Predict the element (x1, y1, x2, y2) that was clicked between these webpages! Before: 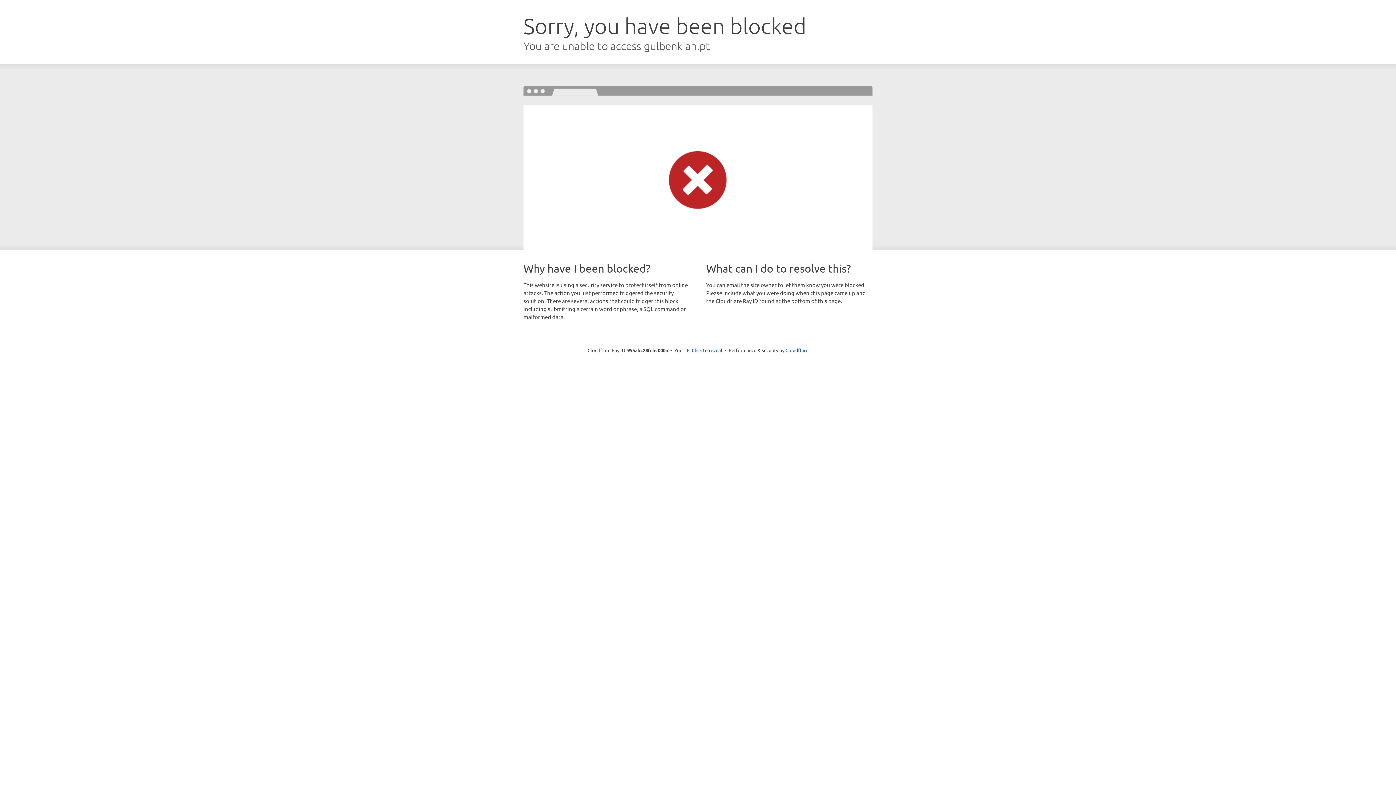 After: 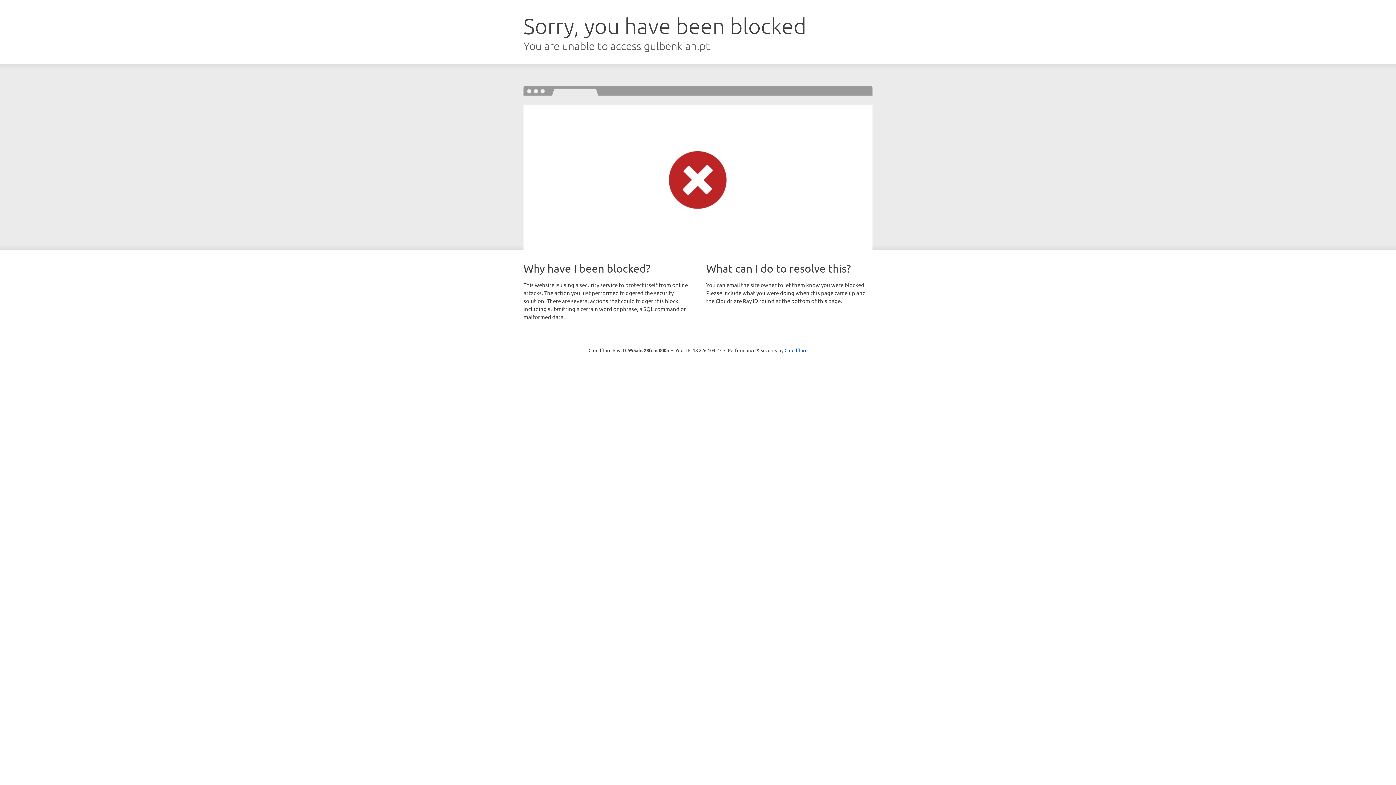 Action: bbox: (692, 346, 722, 353) label: Click to reveal